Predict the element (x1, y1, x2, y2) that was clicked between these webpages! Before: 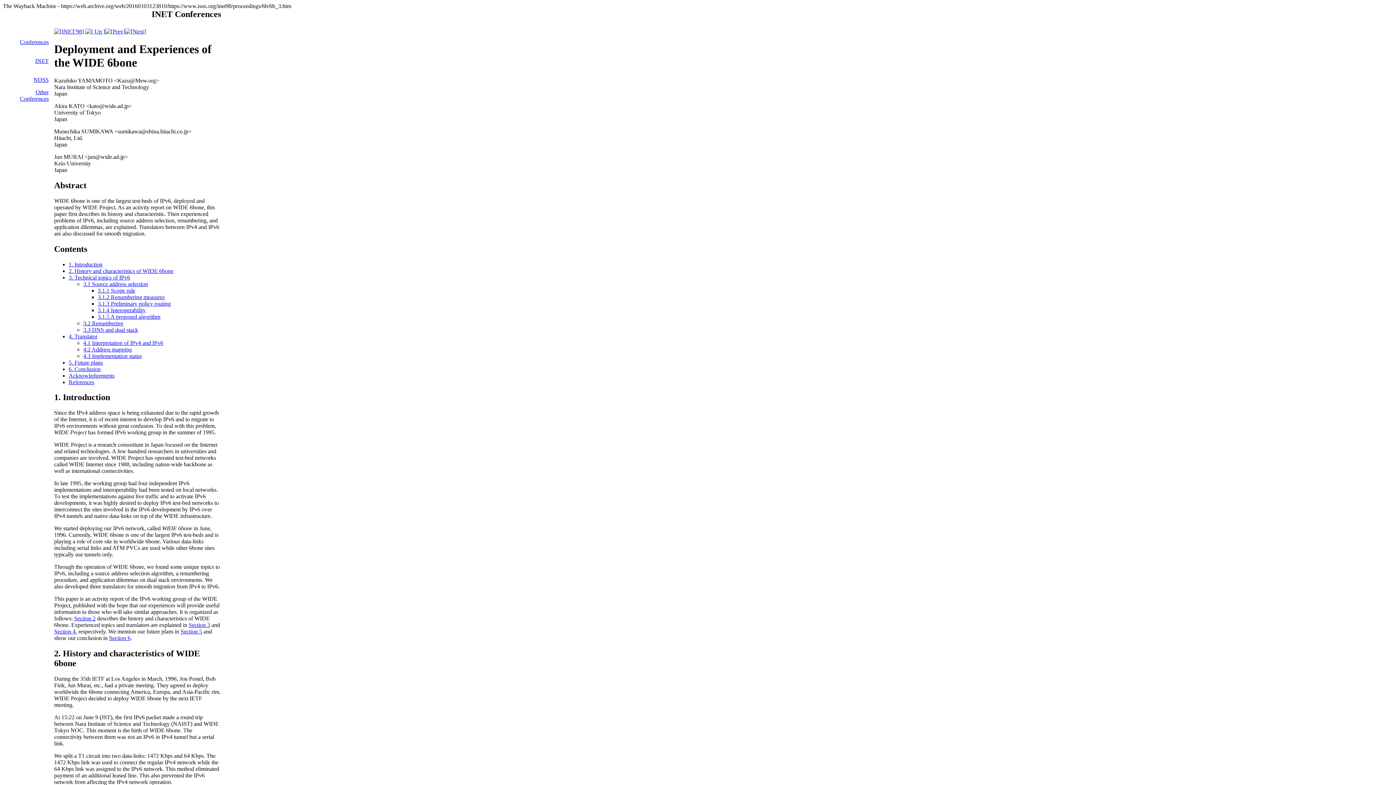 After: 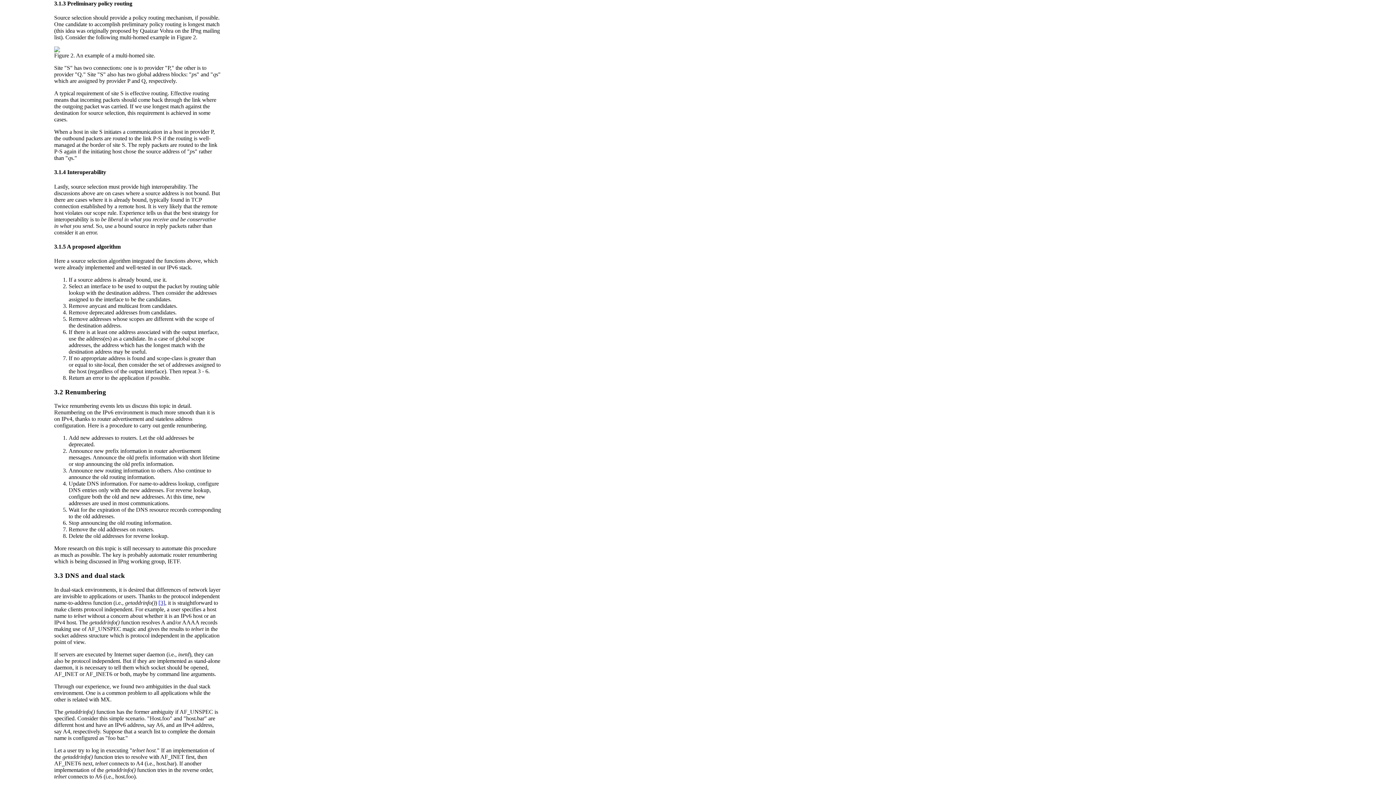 Action: bbox: (97, 300, 170, 306) label: 3.1.3 Preliminary policy routing